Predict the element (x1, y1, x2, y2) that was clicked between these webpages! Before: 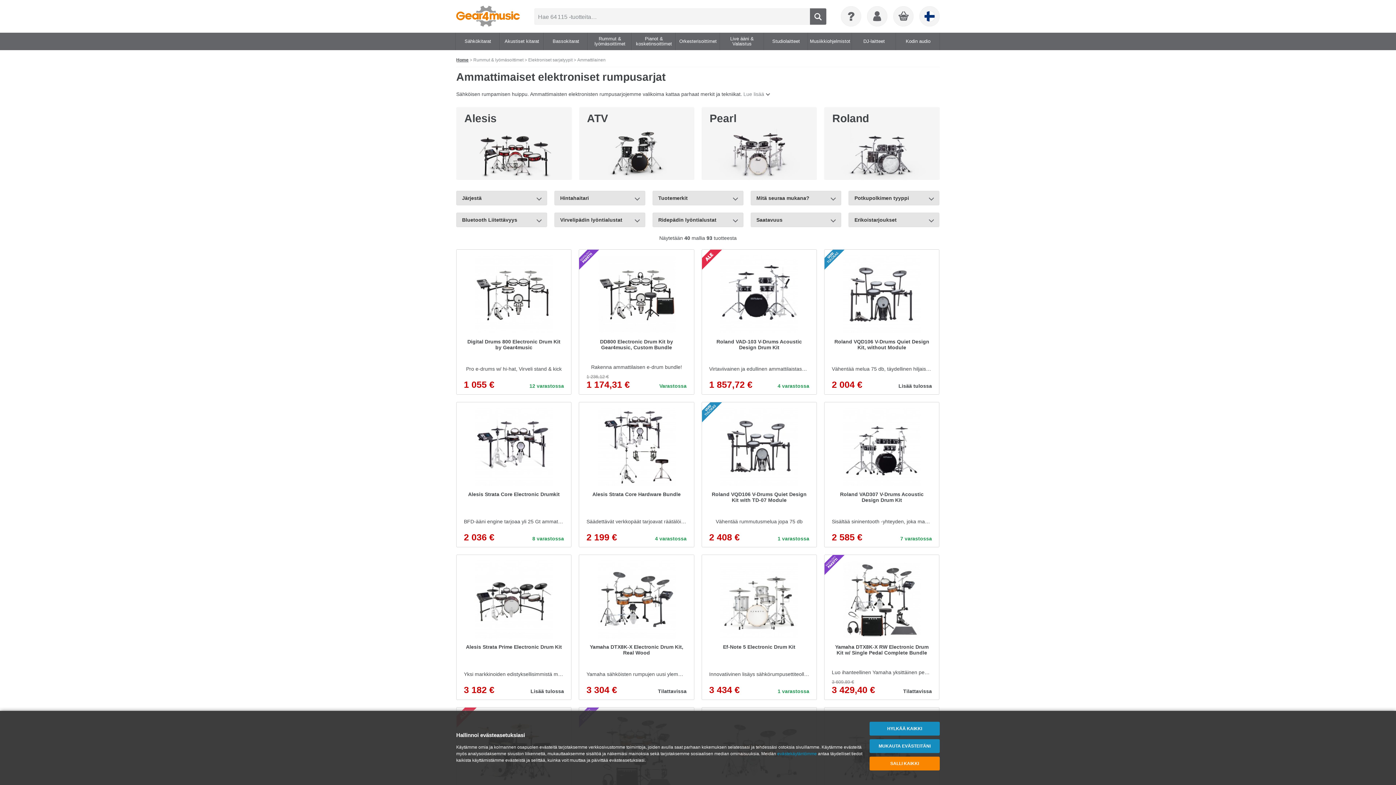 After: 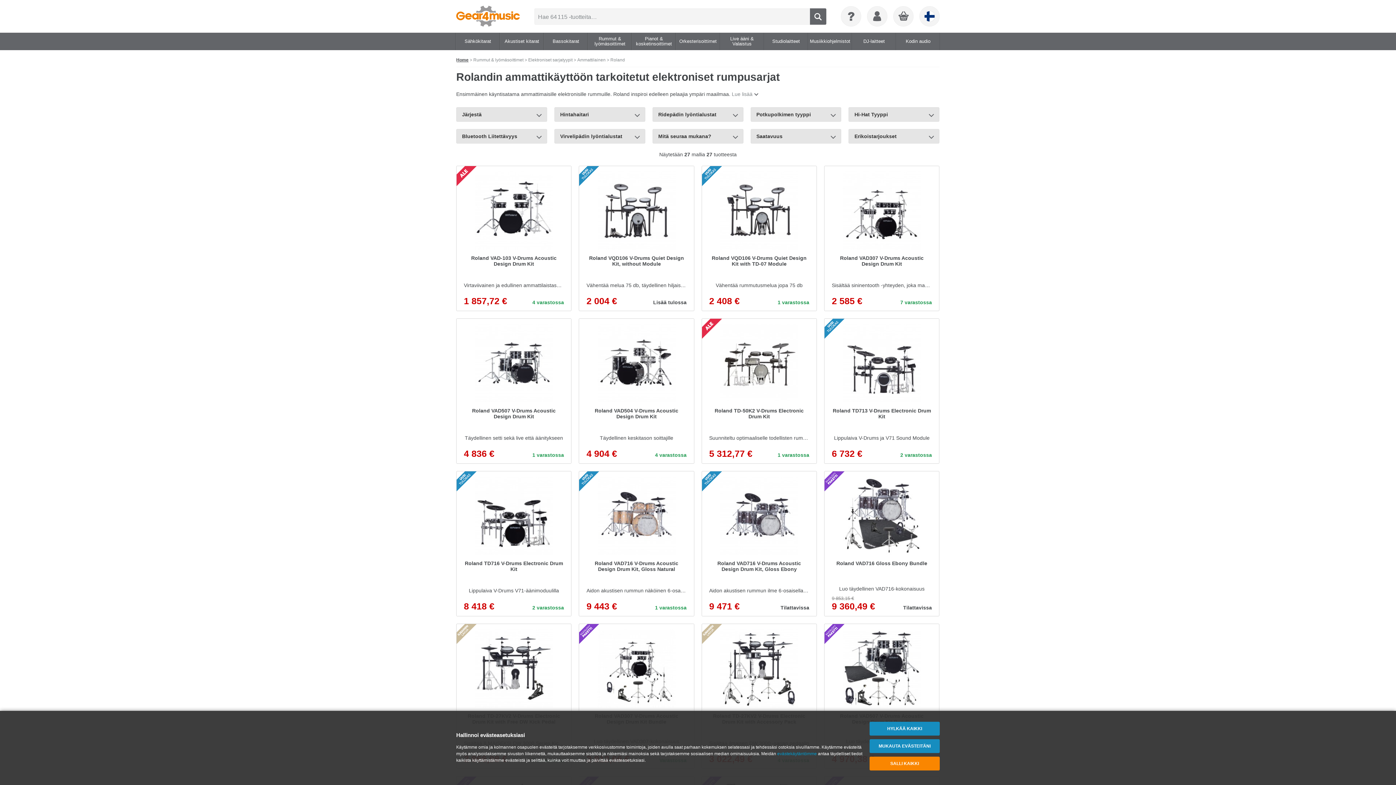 Action: label: Roland bbox: (832, 112, 869, 124)